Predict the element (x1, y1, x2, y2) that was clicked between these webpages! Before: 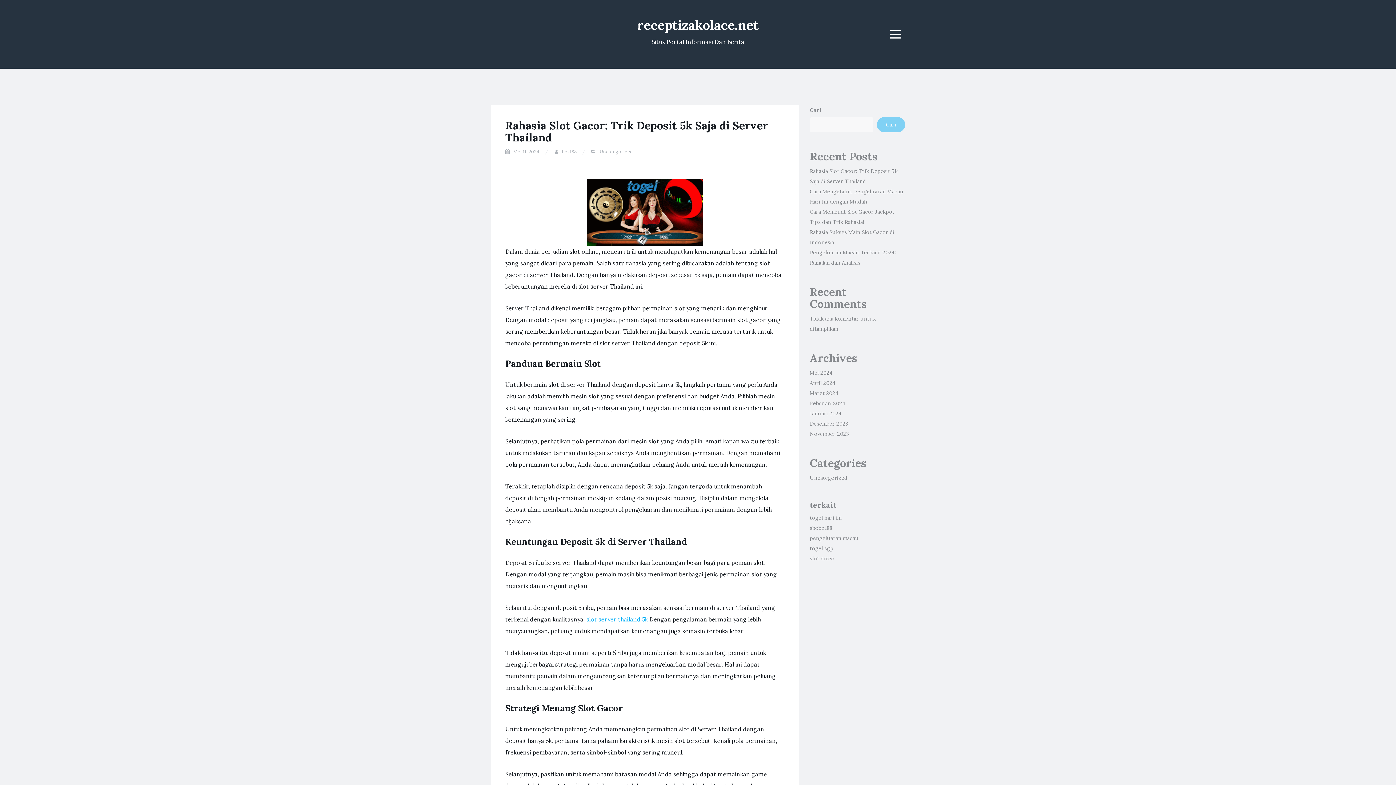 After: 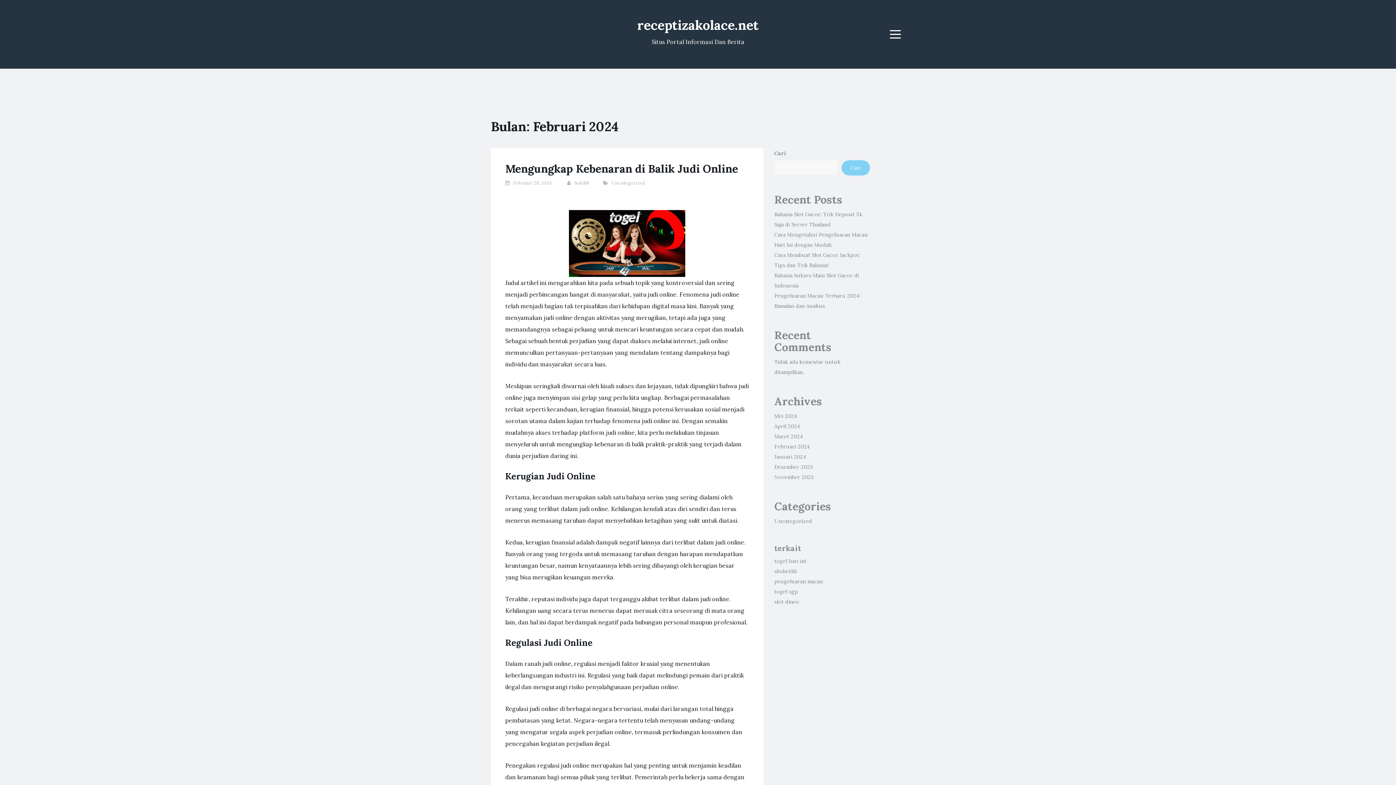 Action: label: Februari 2024 bbox: (810, 400, 845, 406)